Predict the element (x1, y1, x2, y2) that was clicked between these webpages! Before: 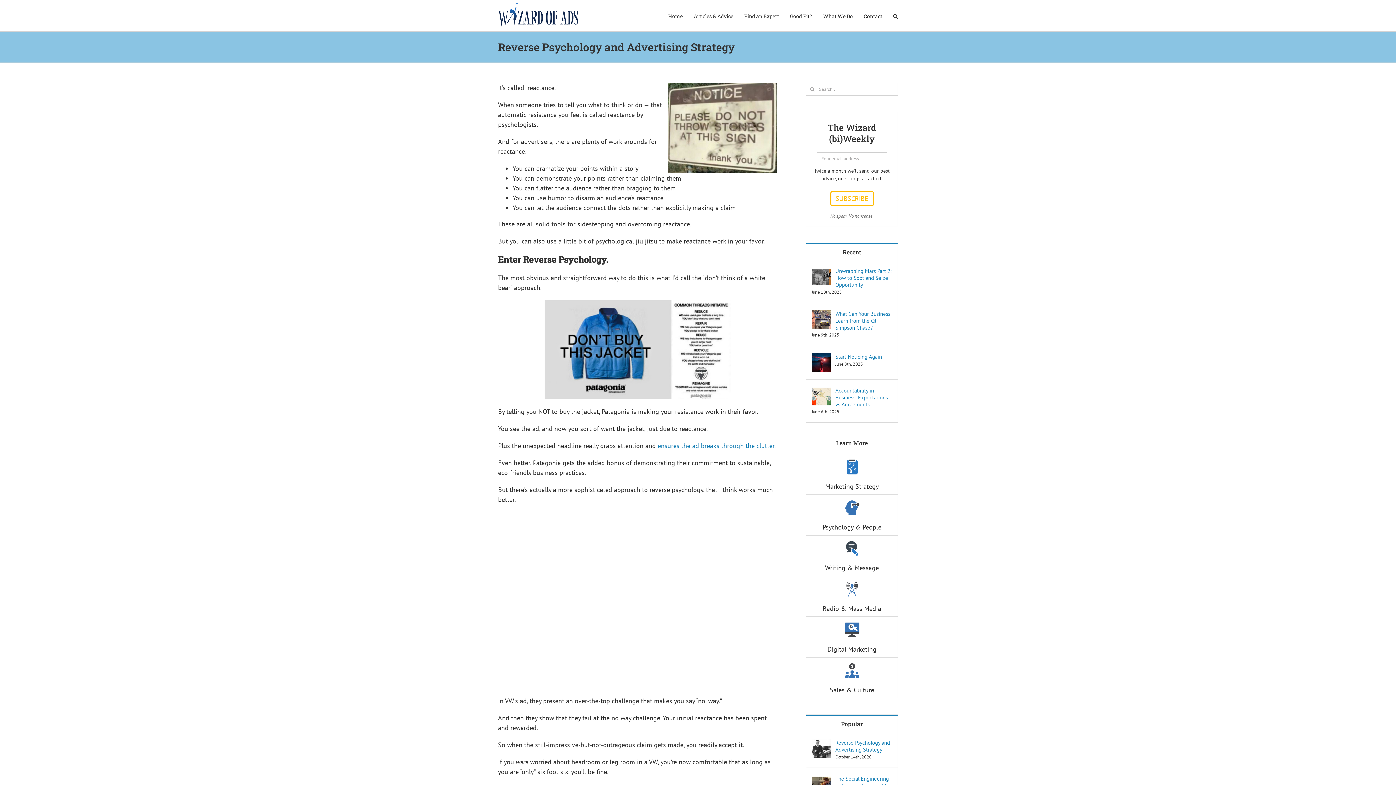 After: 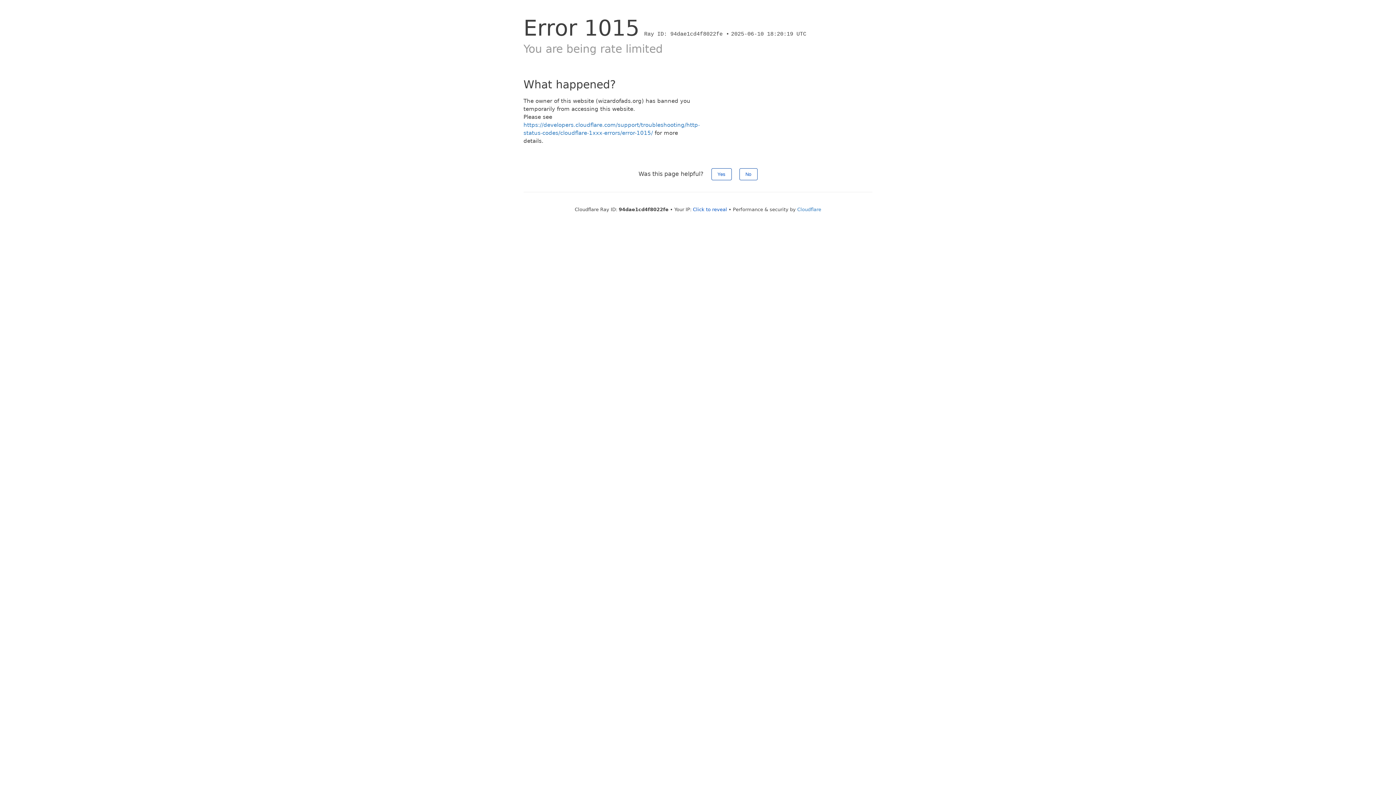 Action: bbox: (806, 495, 898, 535) label: Psychology & People